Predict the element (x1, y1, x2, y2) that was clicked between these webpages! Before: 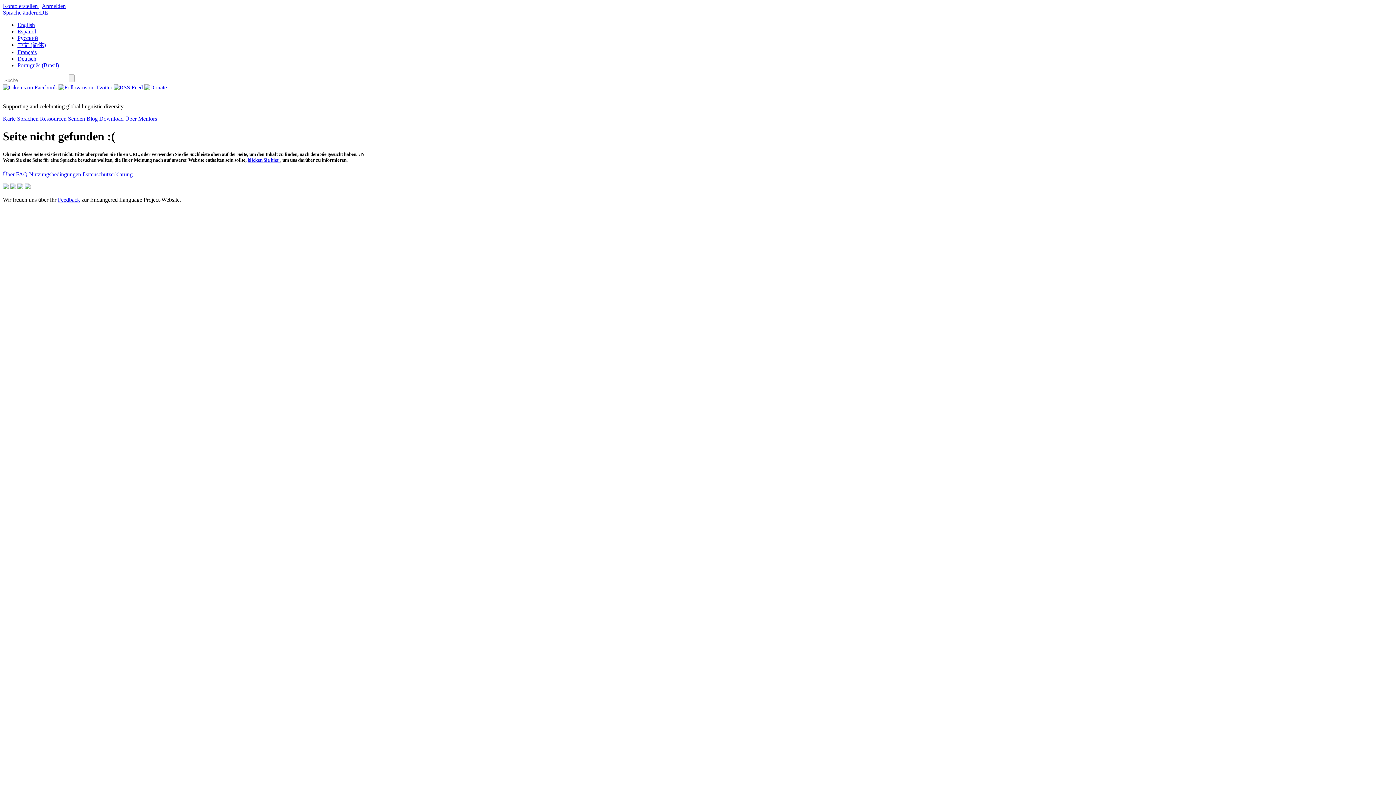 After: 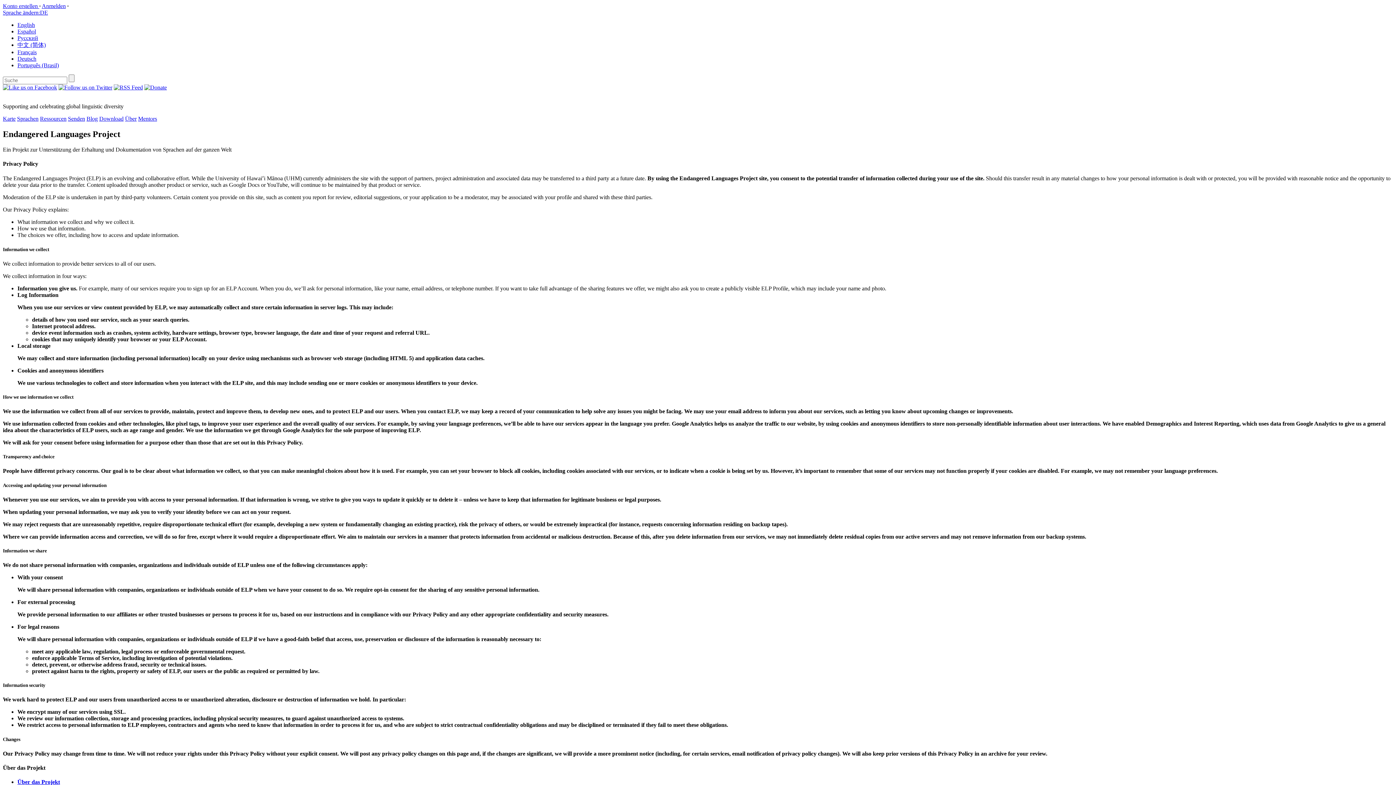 Action: bbox: (82, 171, 132, 177) label: Datenschutzerklärung